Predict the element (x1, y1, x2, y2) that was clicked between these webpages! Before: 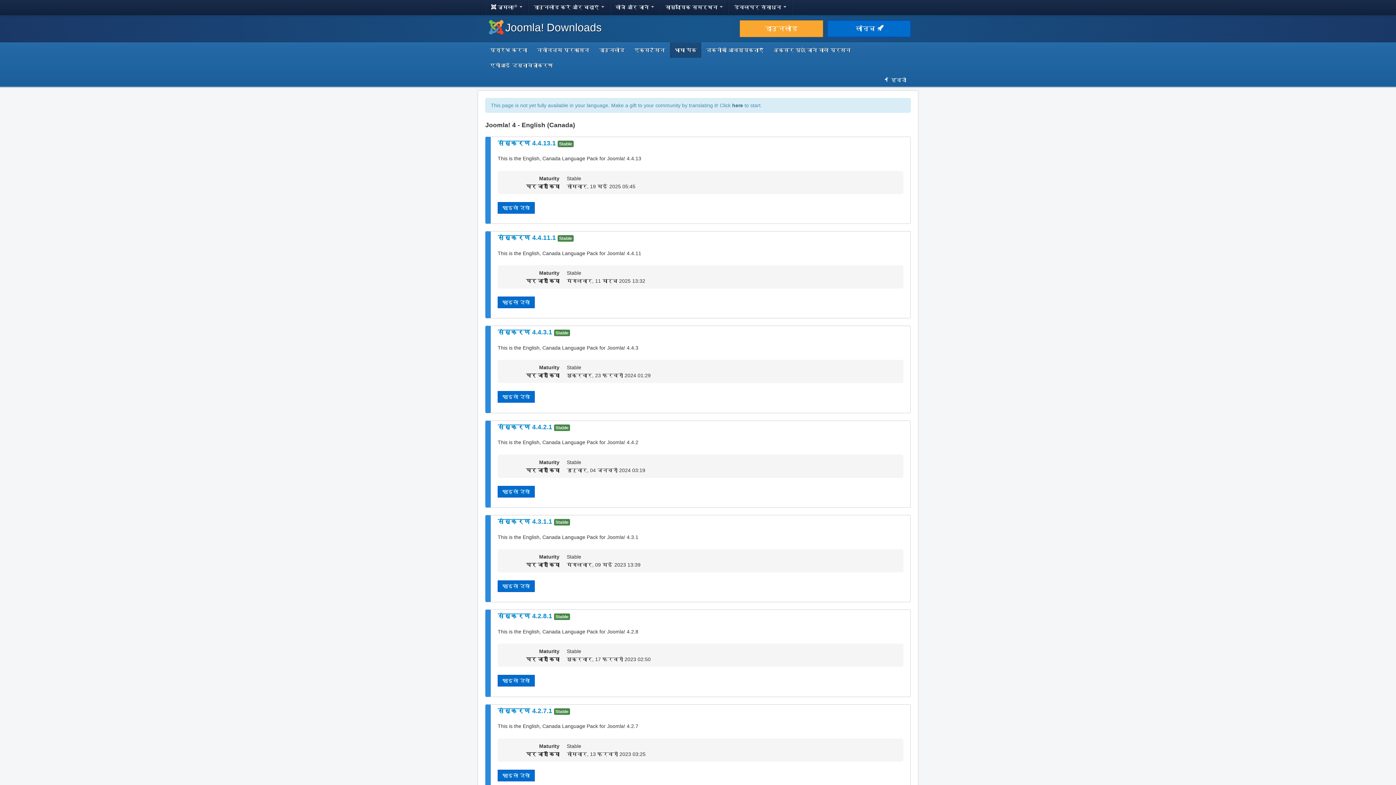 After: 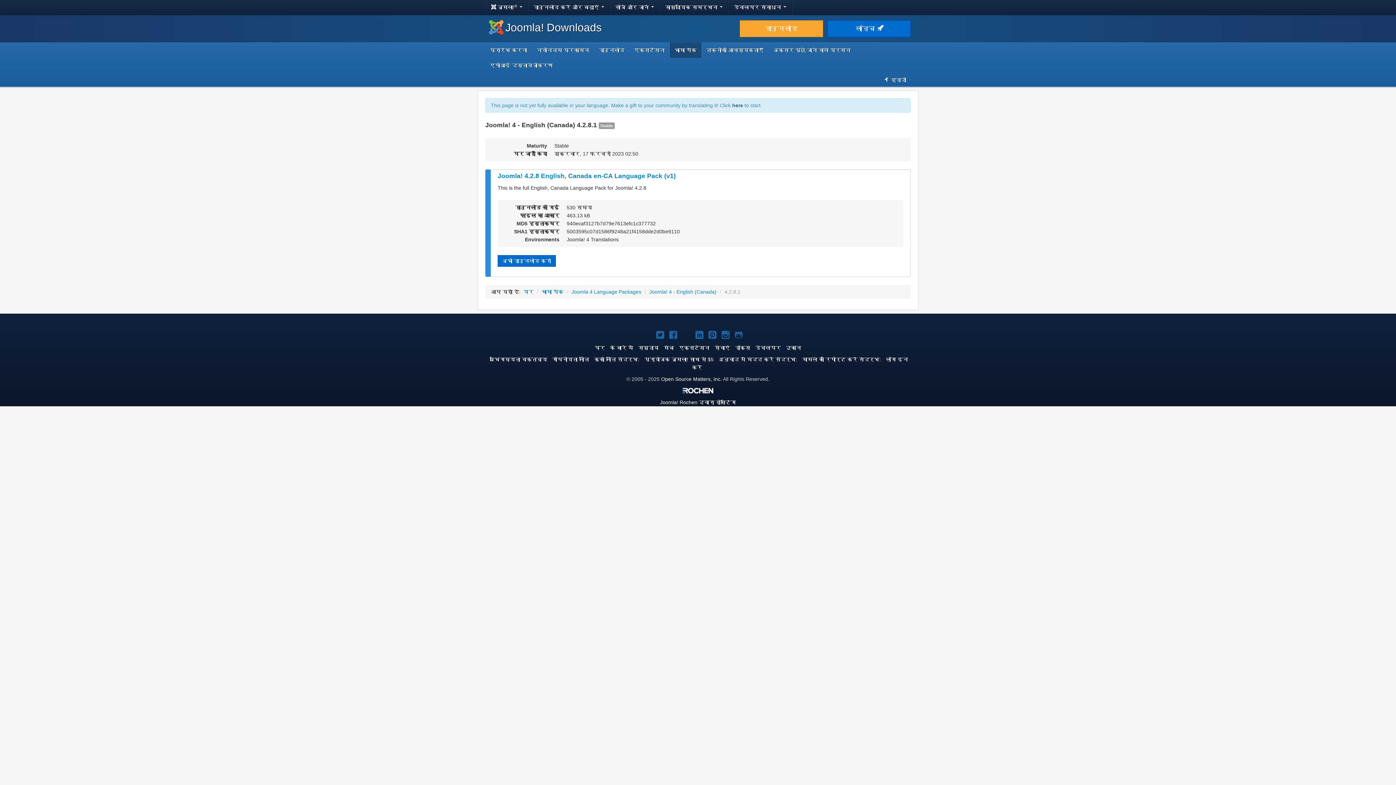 Action: label: संस्करण 4.2.8.1  bbox: (497, 612, 554, 620)